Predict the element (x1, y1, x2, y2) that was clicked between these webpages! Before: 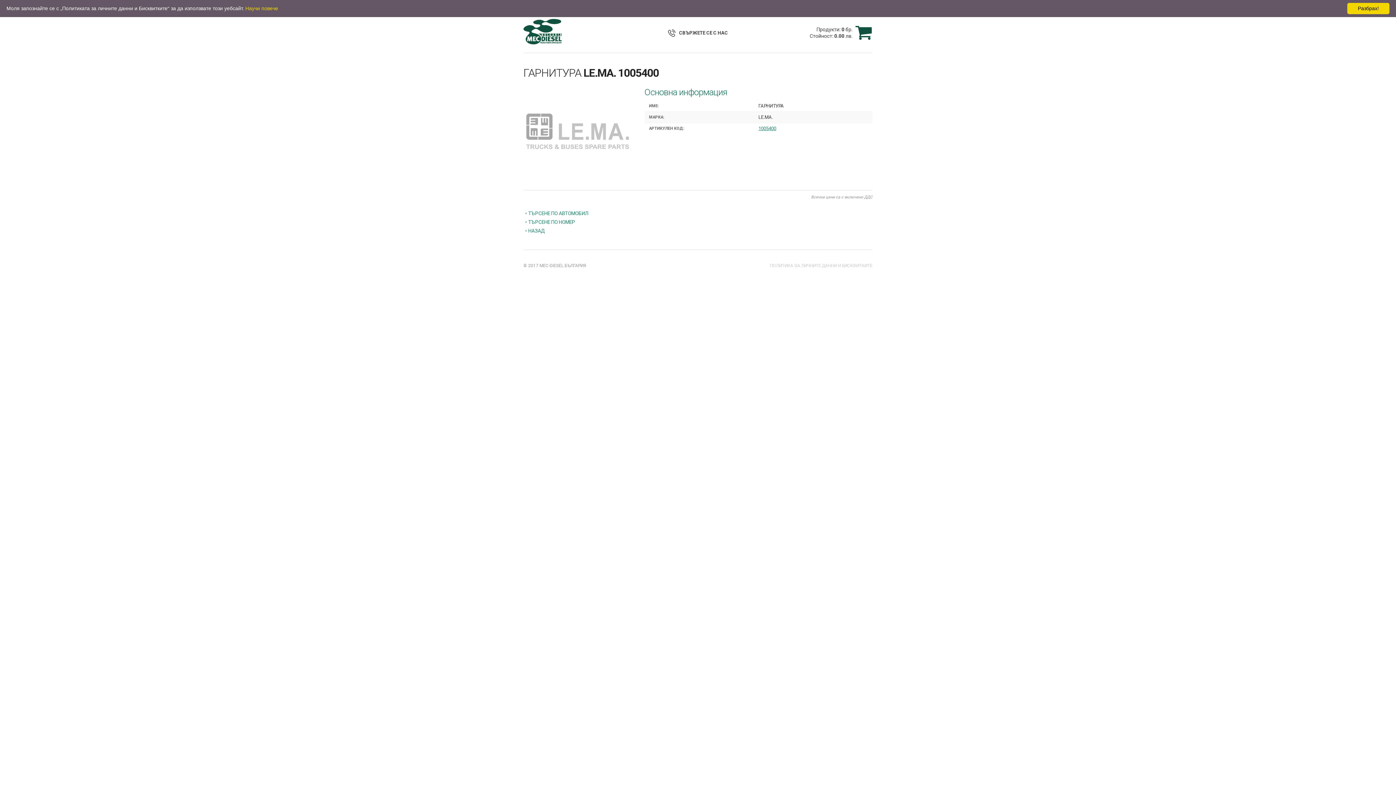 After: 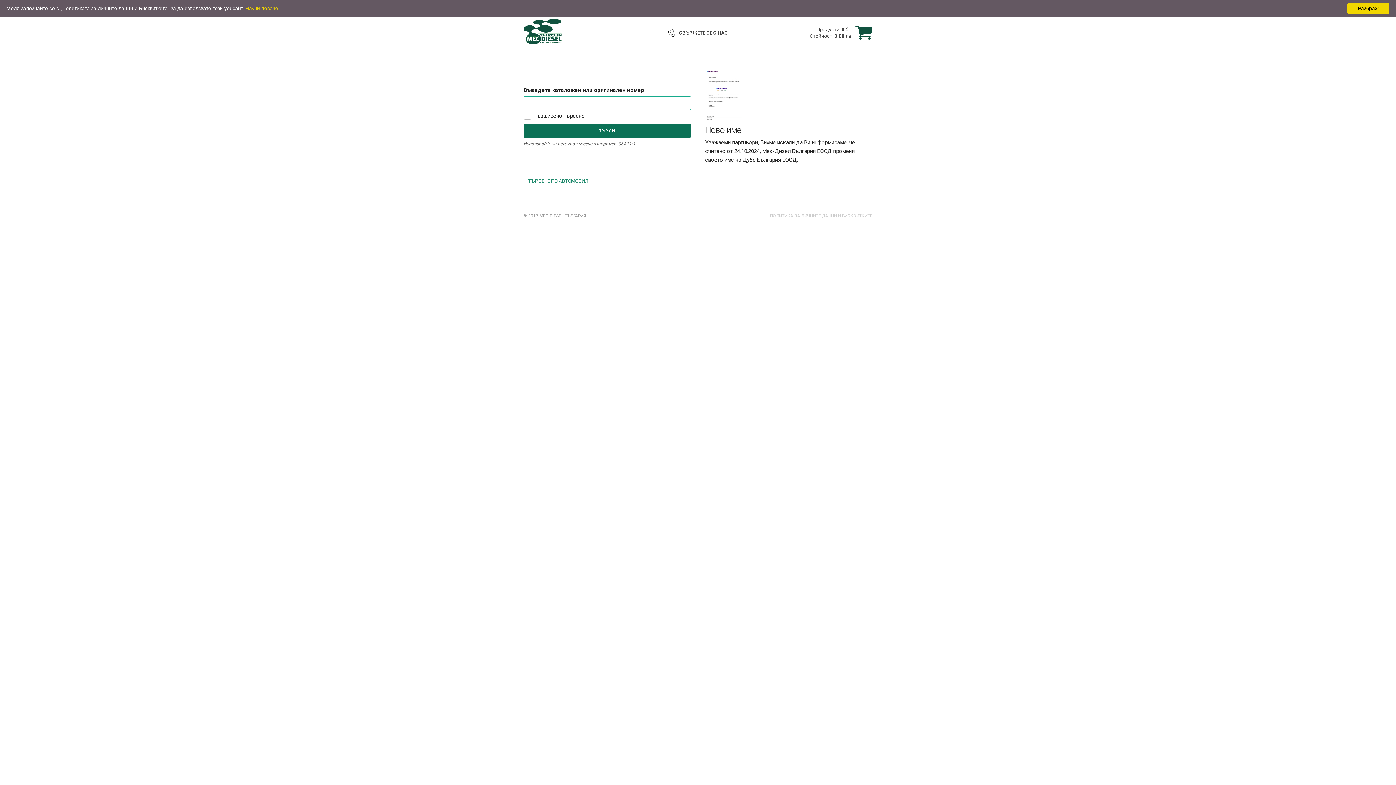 Action: label: ТЪРСЕНЕ ПО НОМЕР bbox: (528, 219, 575, 224)